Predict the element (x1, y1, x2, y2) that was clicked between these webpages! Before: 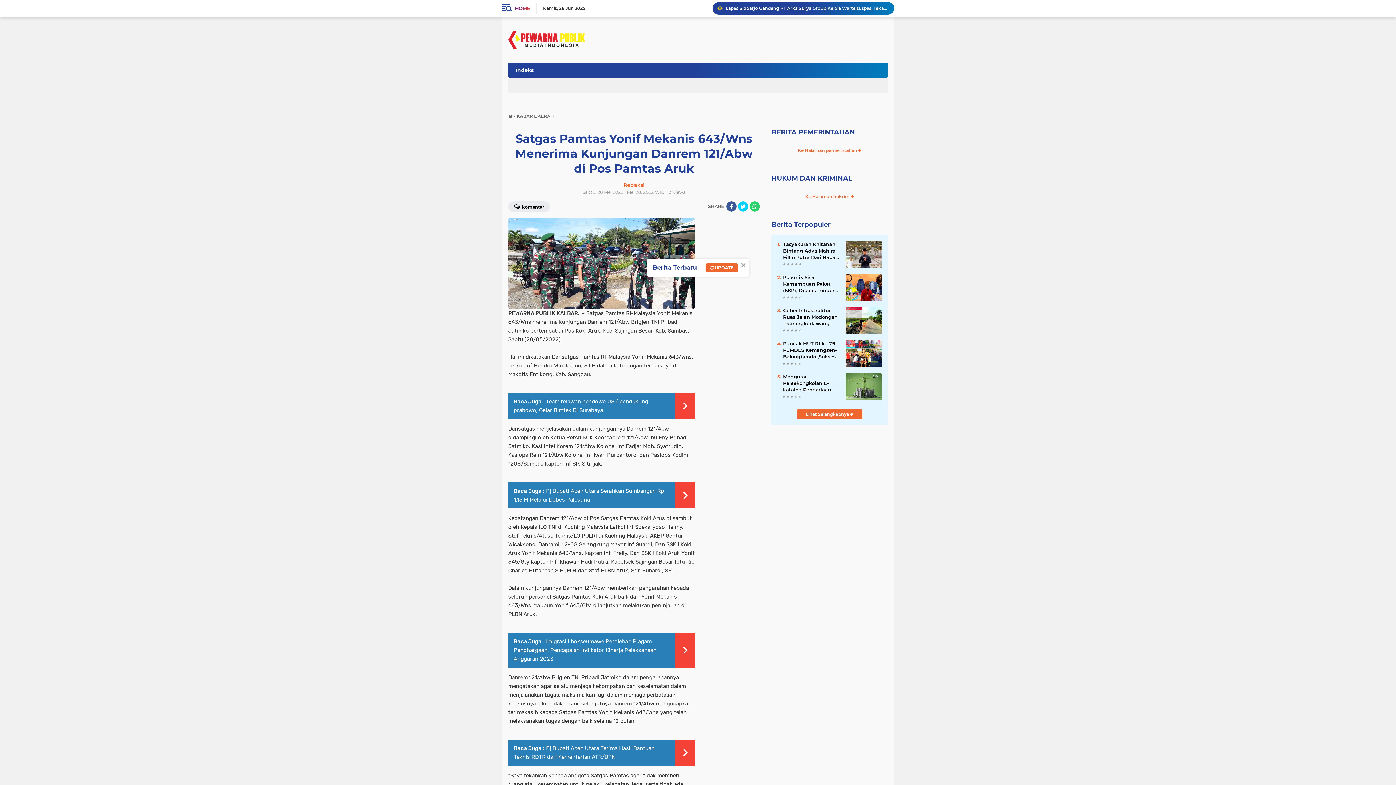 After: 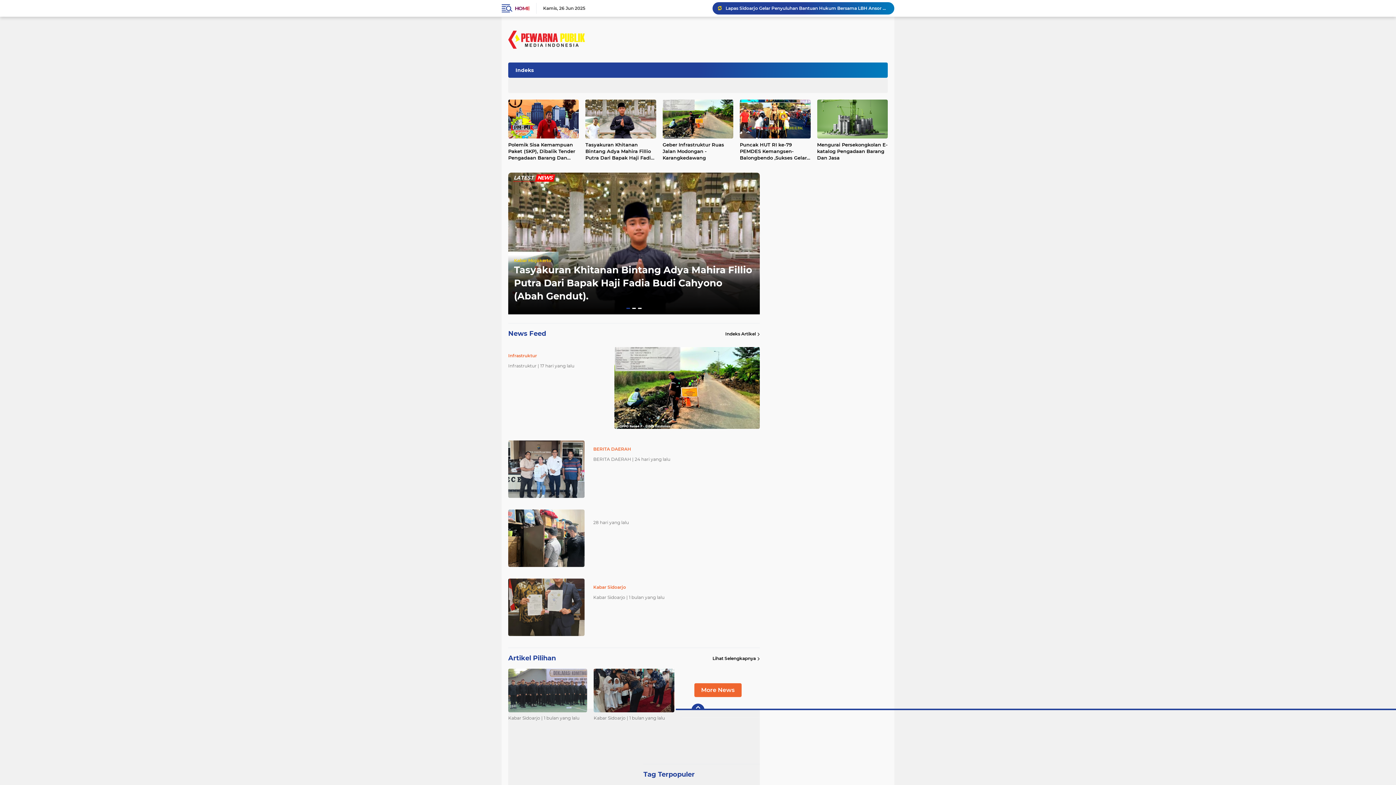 Action: bbox: (797, 409, 862, 419) label: Lihat Selengkapnya 